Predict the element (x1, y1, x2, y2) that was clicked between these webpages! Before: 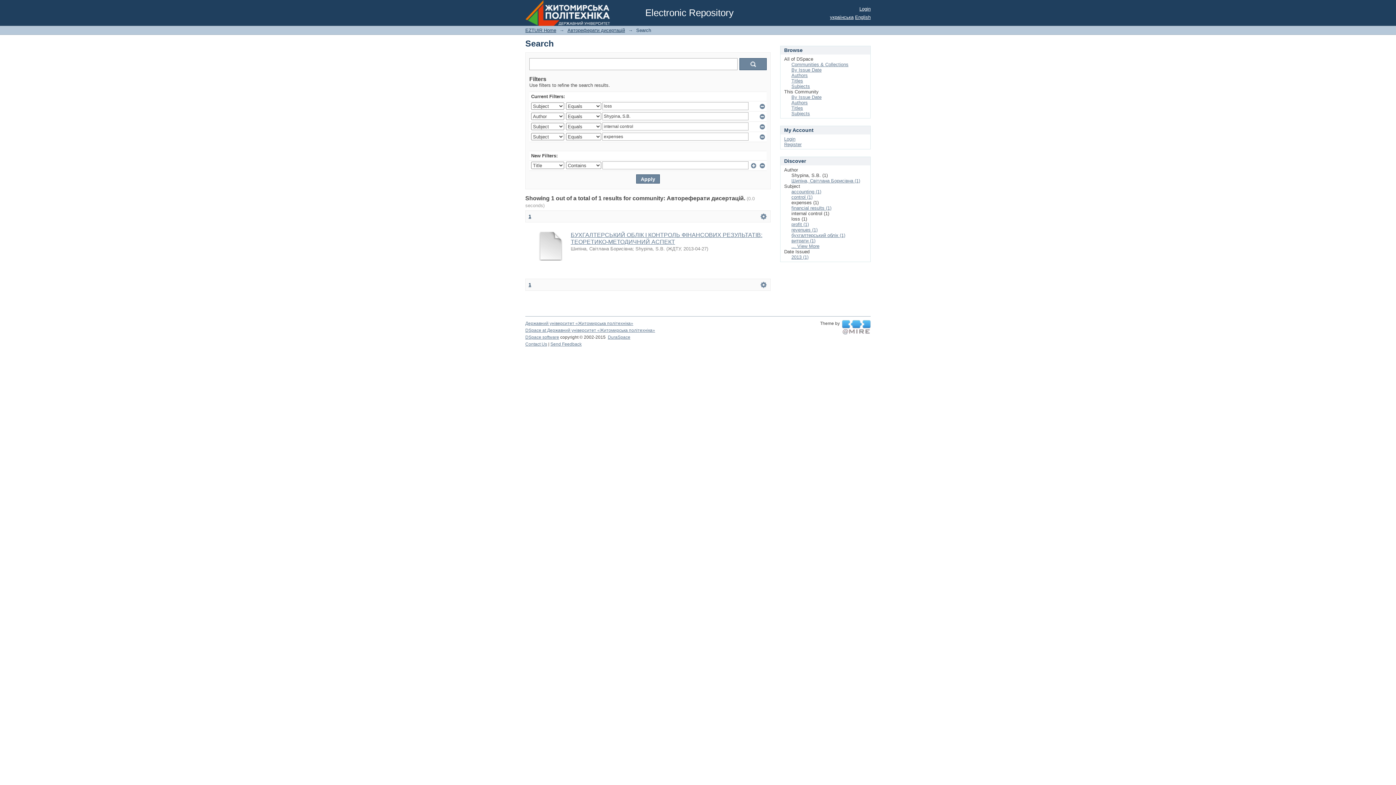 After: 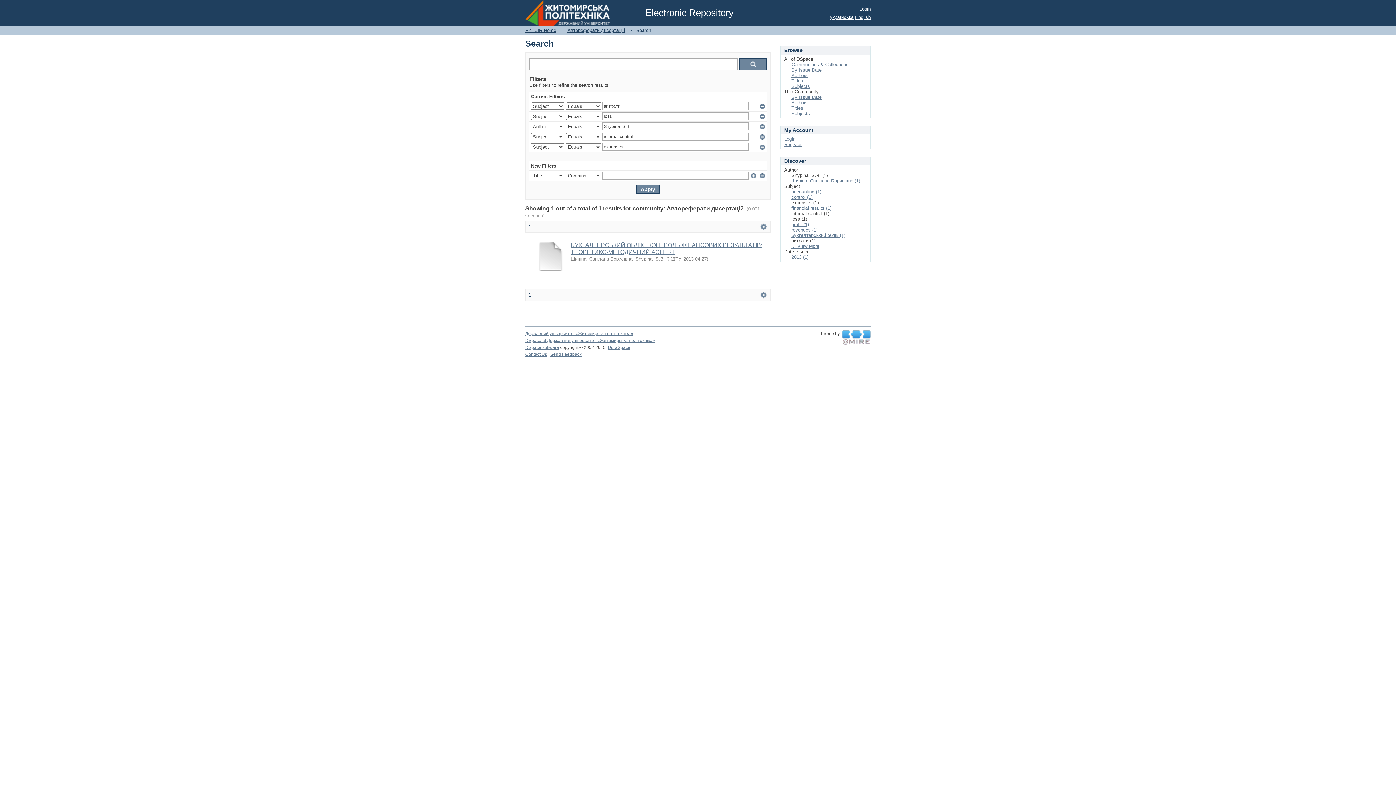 Action: bbox: (791, 238, 815, 243) label: витрати (1)